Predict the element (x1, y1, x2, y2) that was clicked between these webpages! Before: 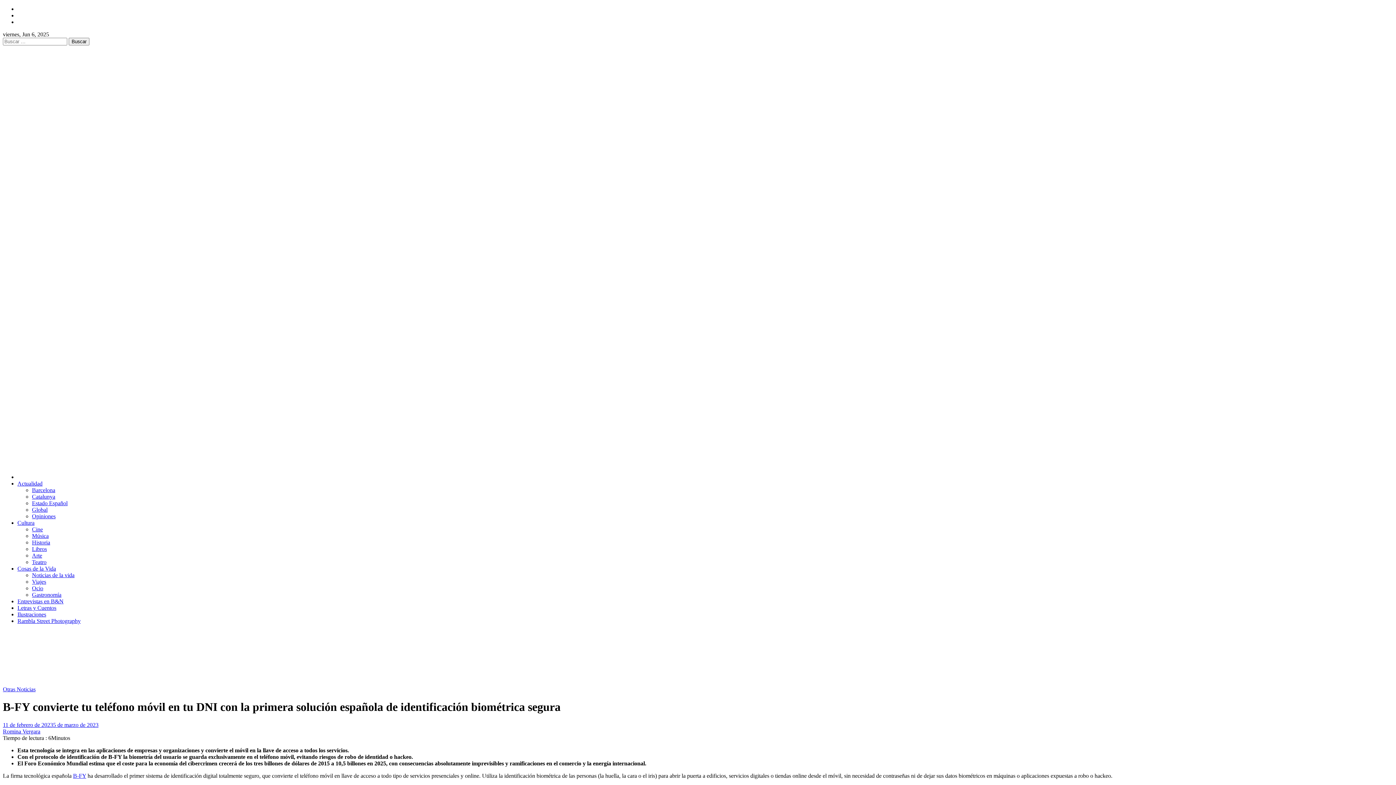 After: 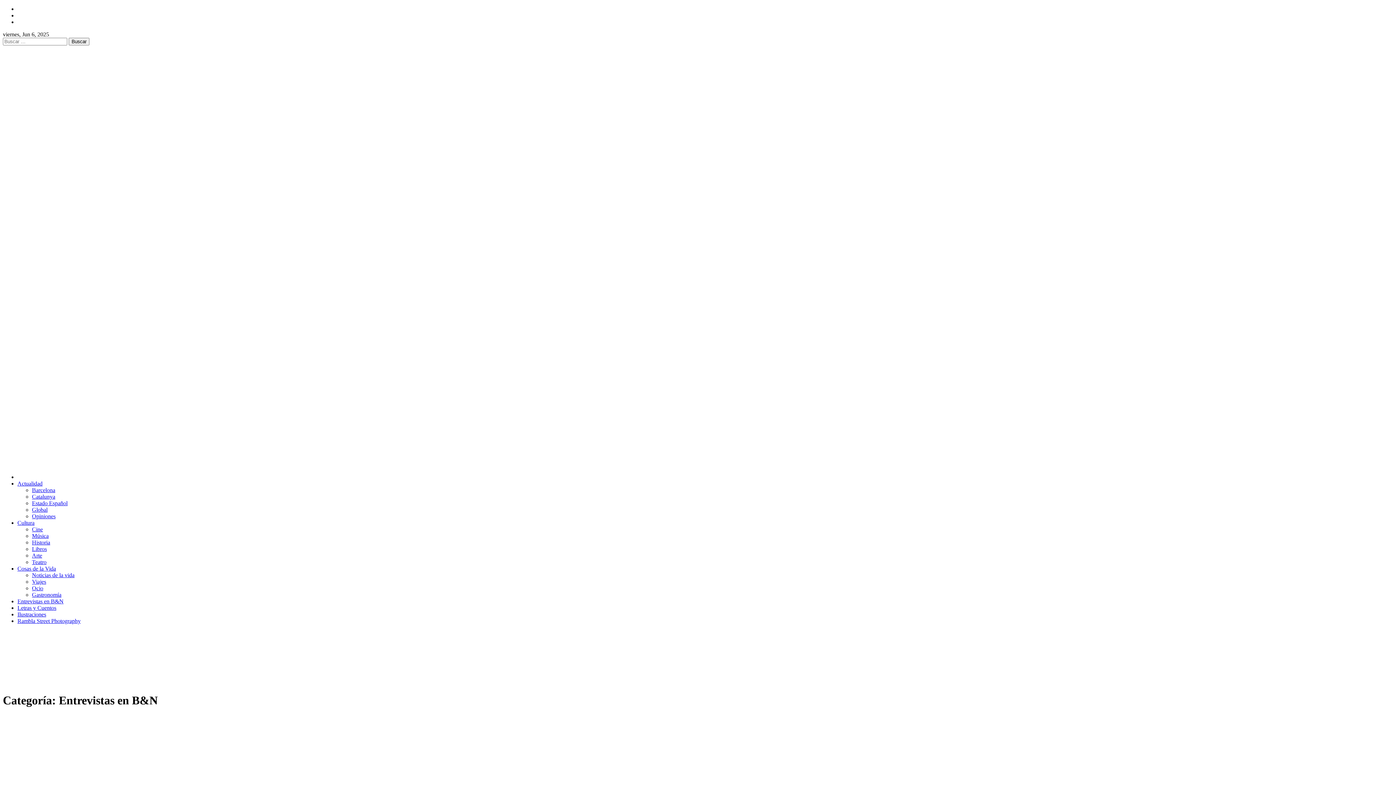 Action: label: Entrevistas en B&N bbox: (17, 598, 63, 604)